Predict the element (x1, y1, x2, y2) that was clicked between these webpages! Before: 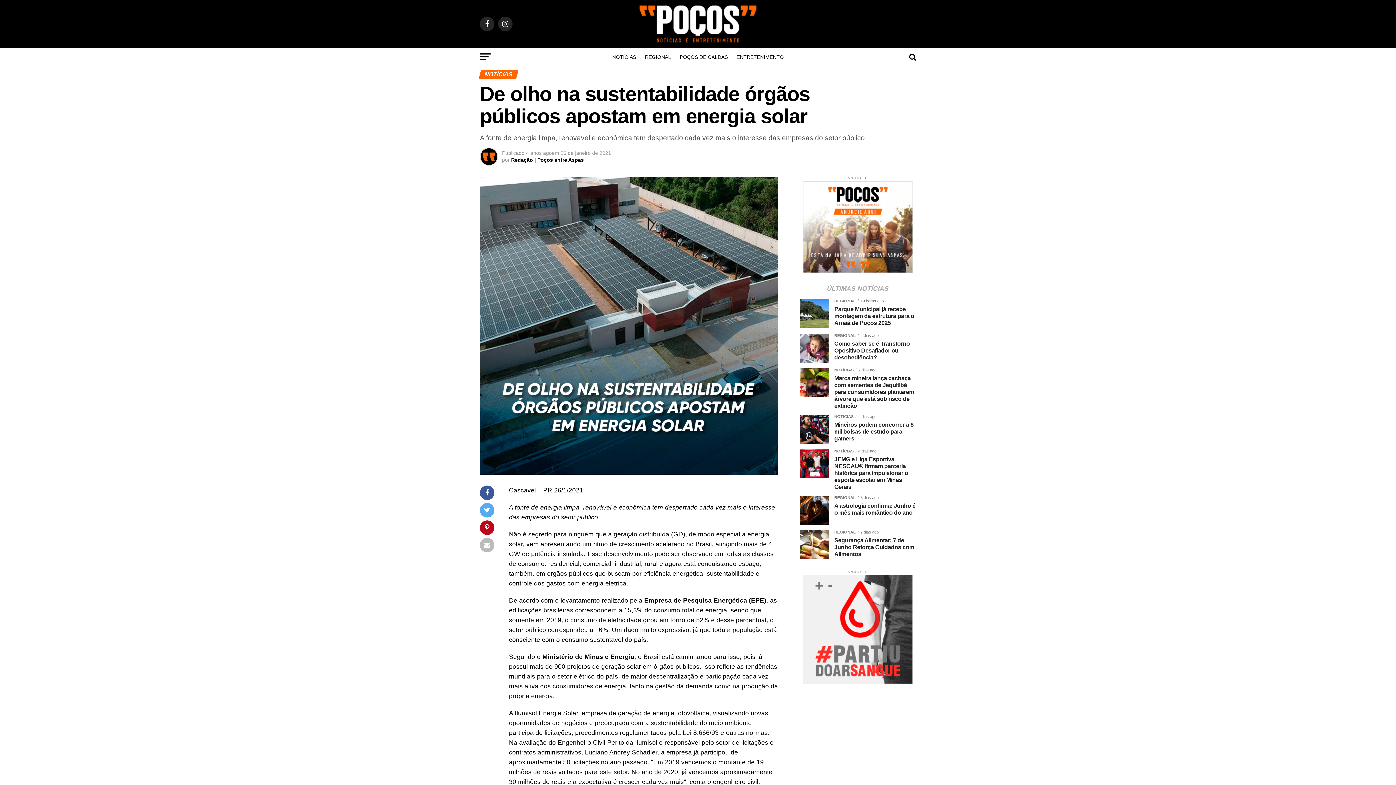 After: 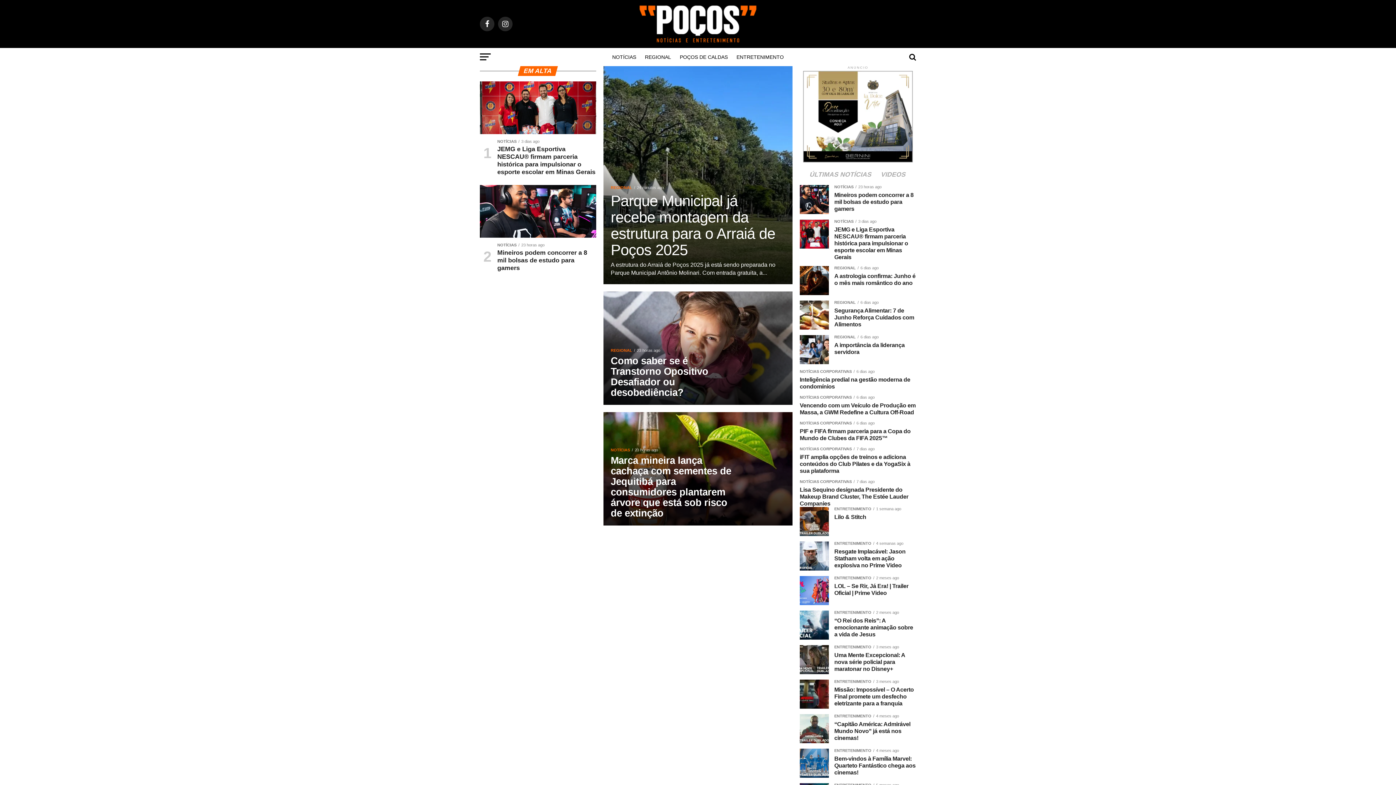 Action: bbox: (639, 37, 756, 43)